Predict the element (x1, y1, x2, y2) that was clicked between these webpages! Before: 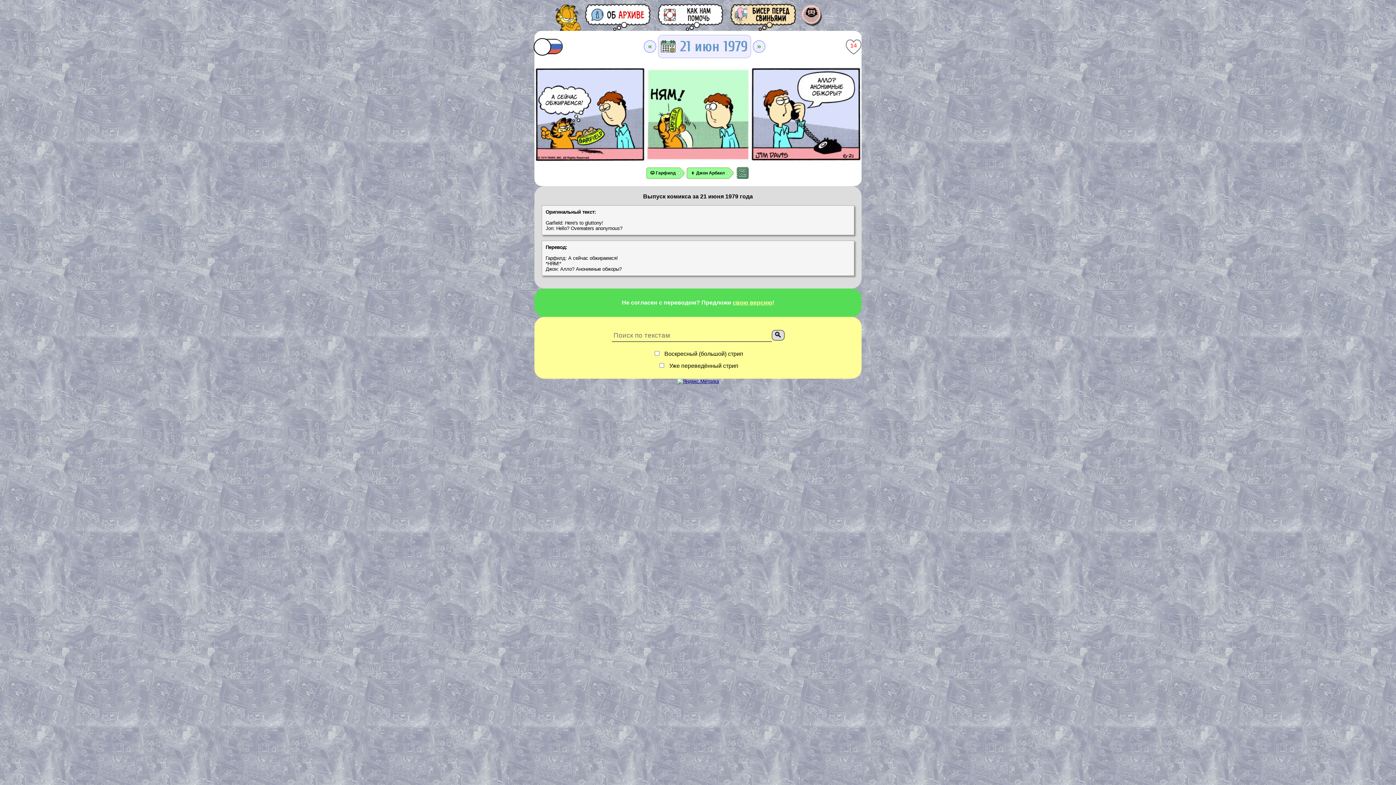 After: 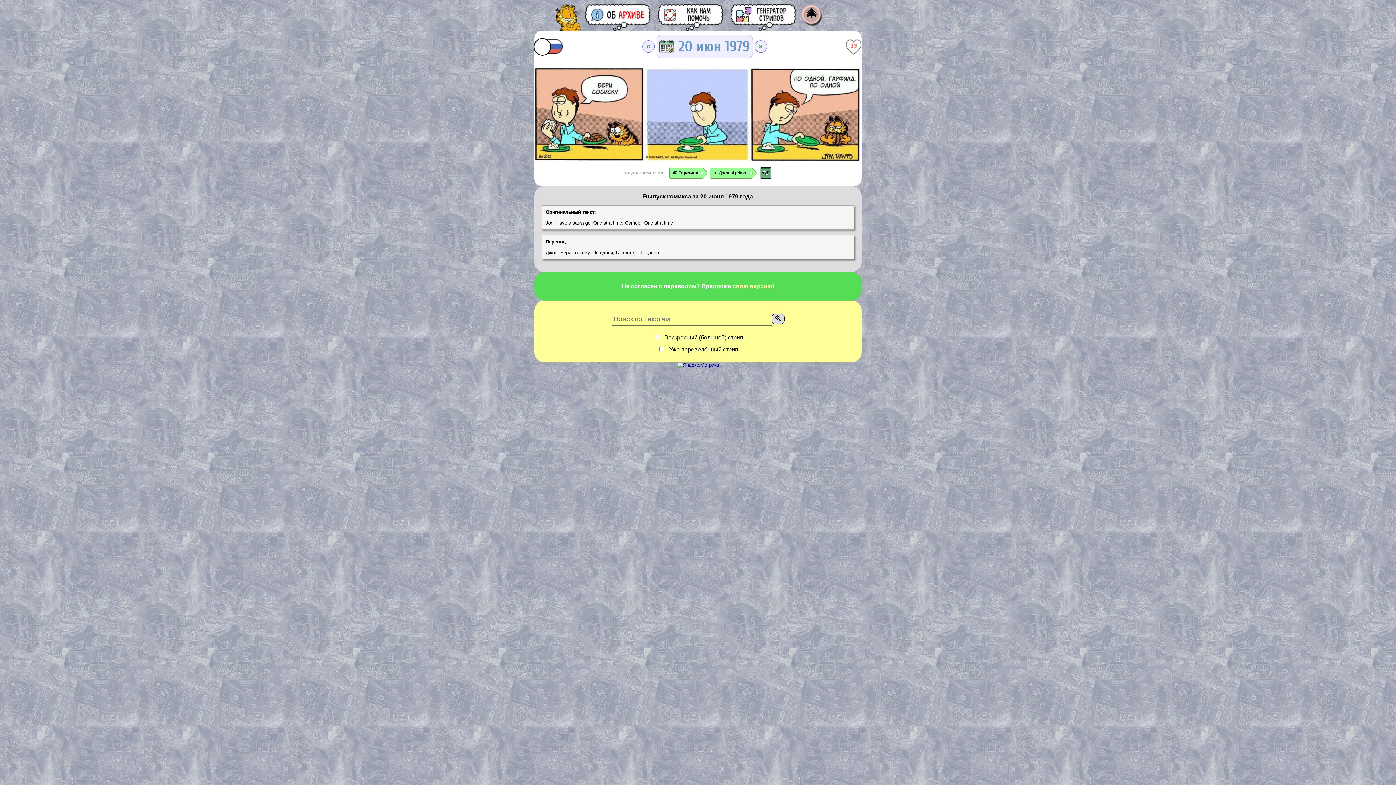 Action: label: « bbox: (644, 40, 656, 52)